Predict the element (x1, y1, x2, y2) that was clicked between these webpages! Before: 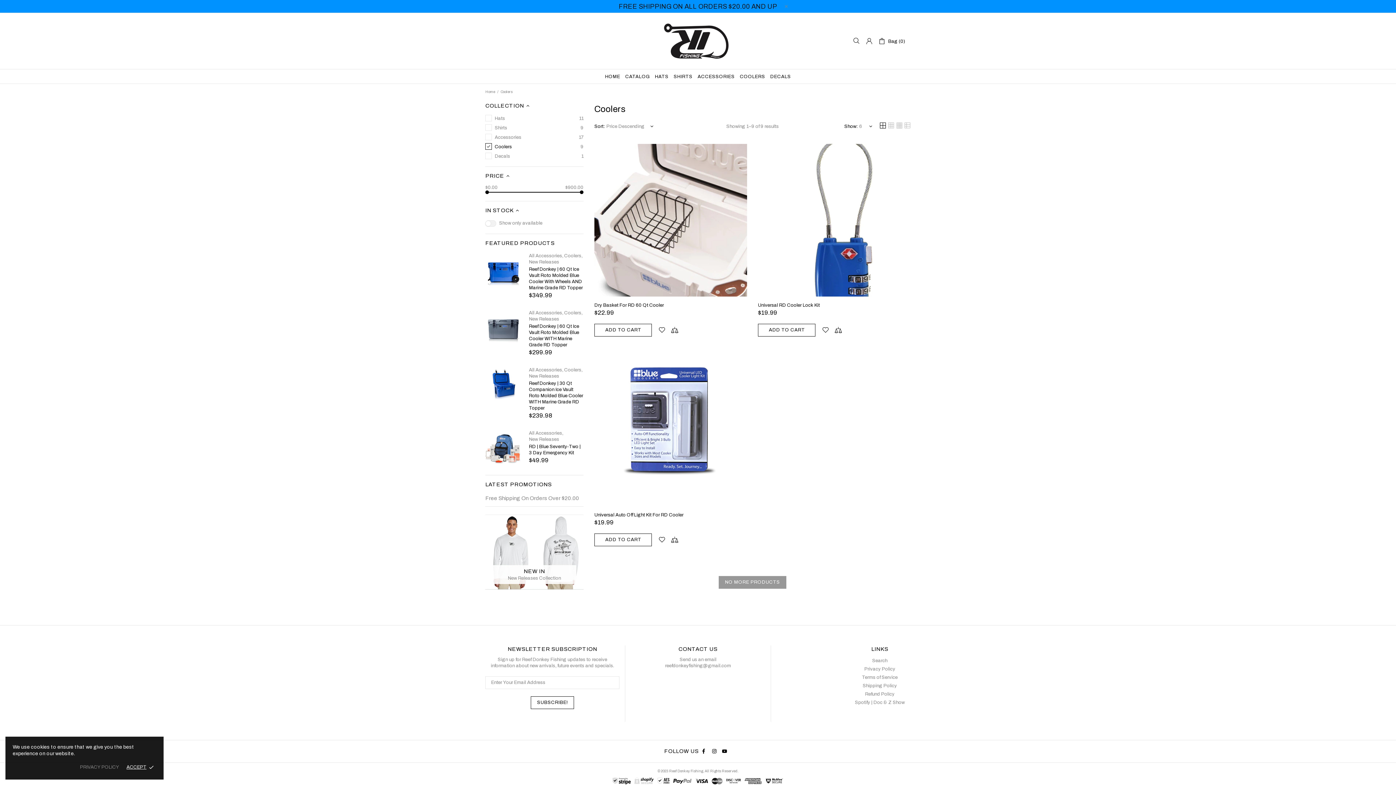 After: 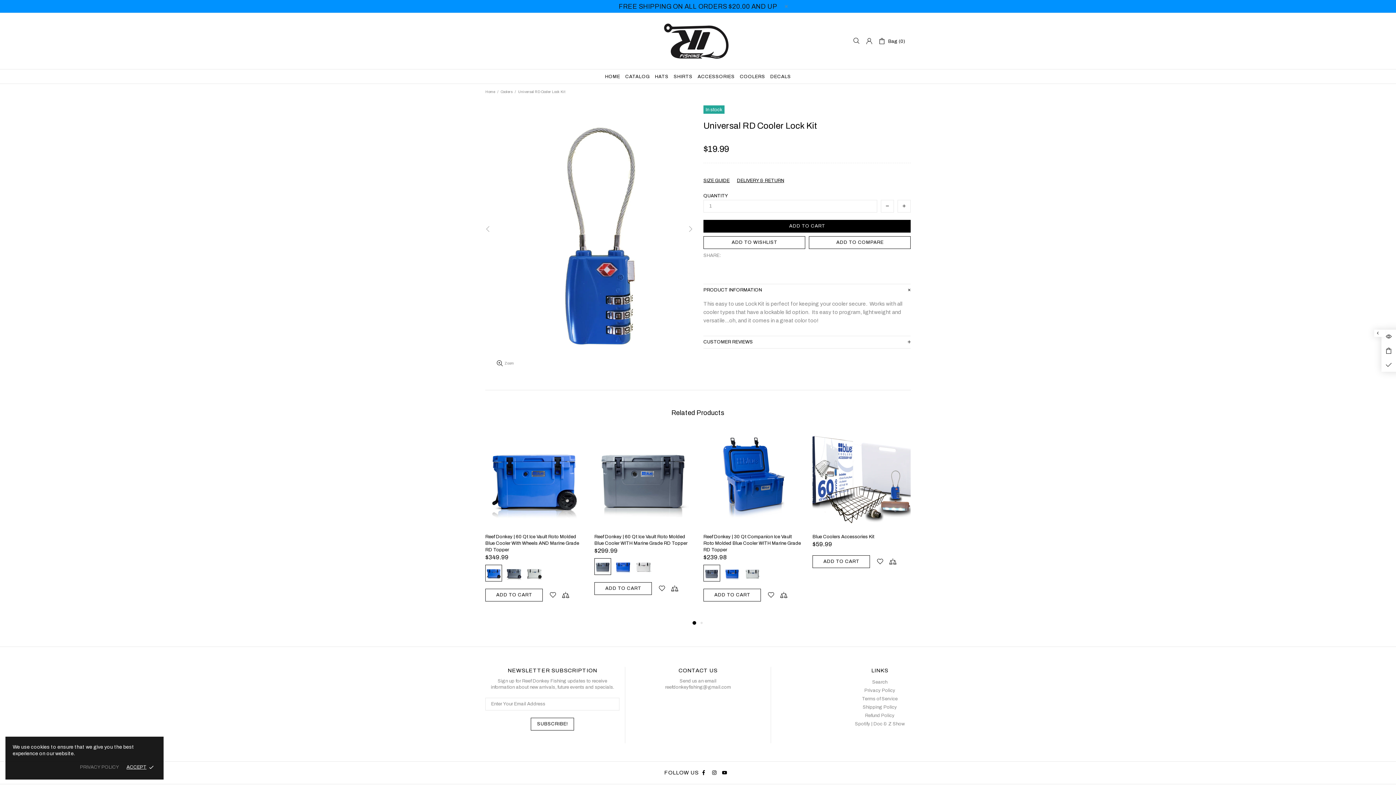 Action: bbox: (758, 143, 910, 296)